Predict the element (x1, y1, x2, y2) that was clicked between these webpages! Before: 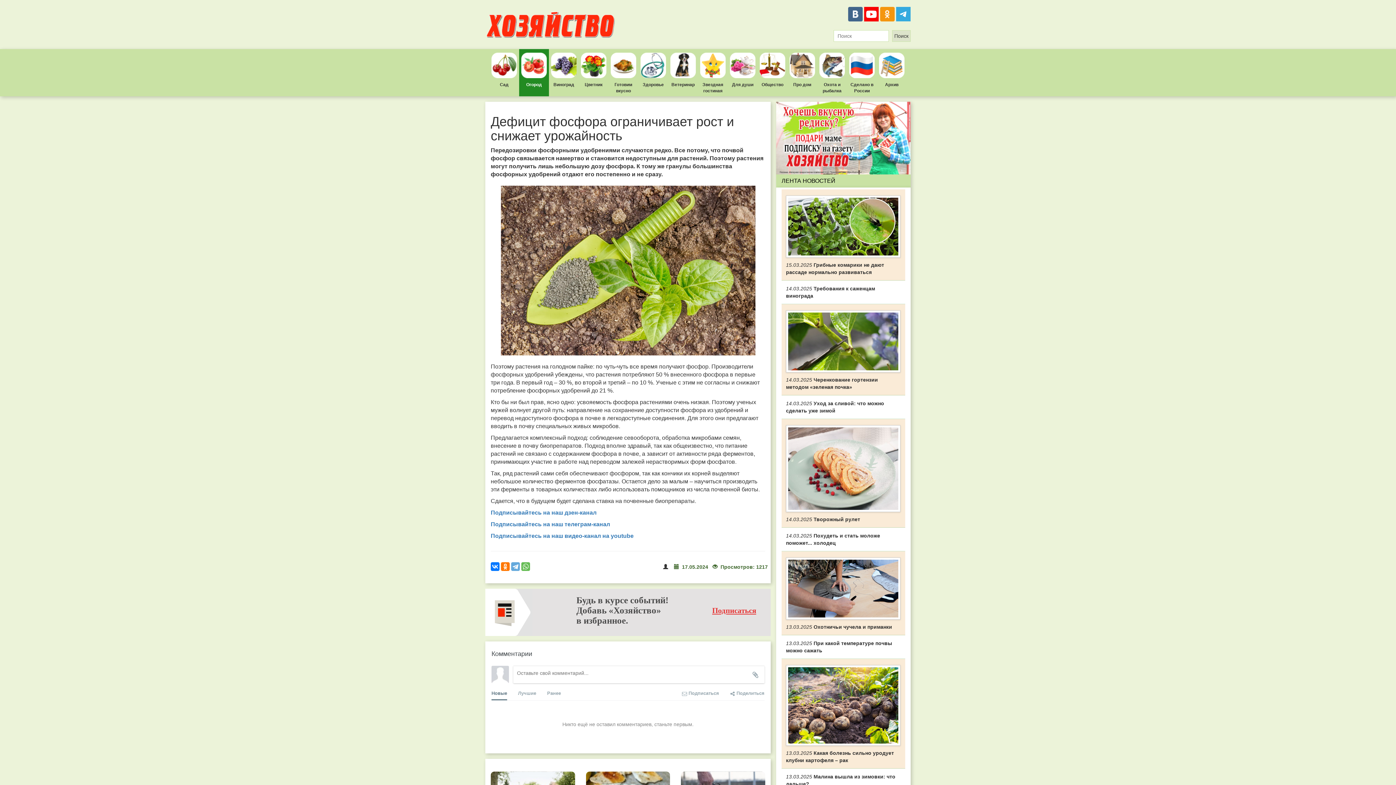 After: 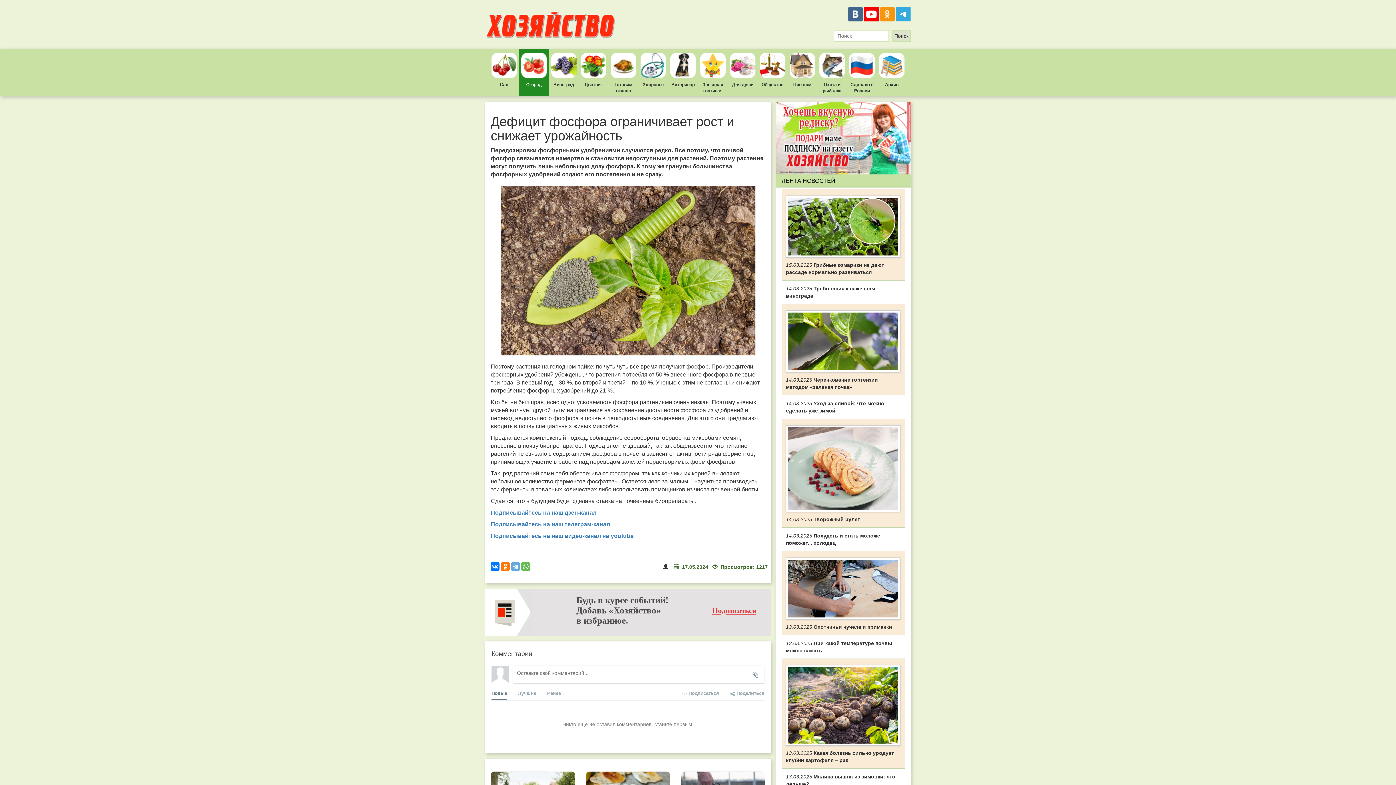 Action: bbox: (864, 6, 878, 21)